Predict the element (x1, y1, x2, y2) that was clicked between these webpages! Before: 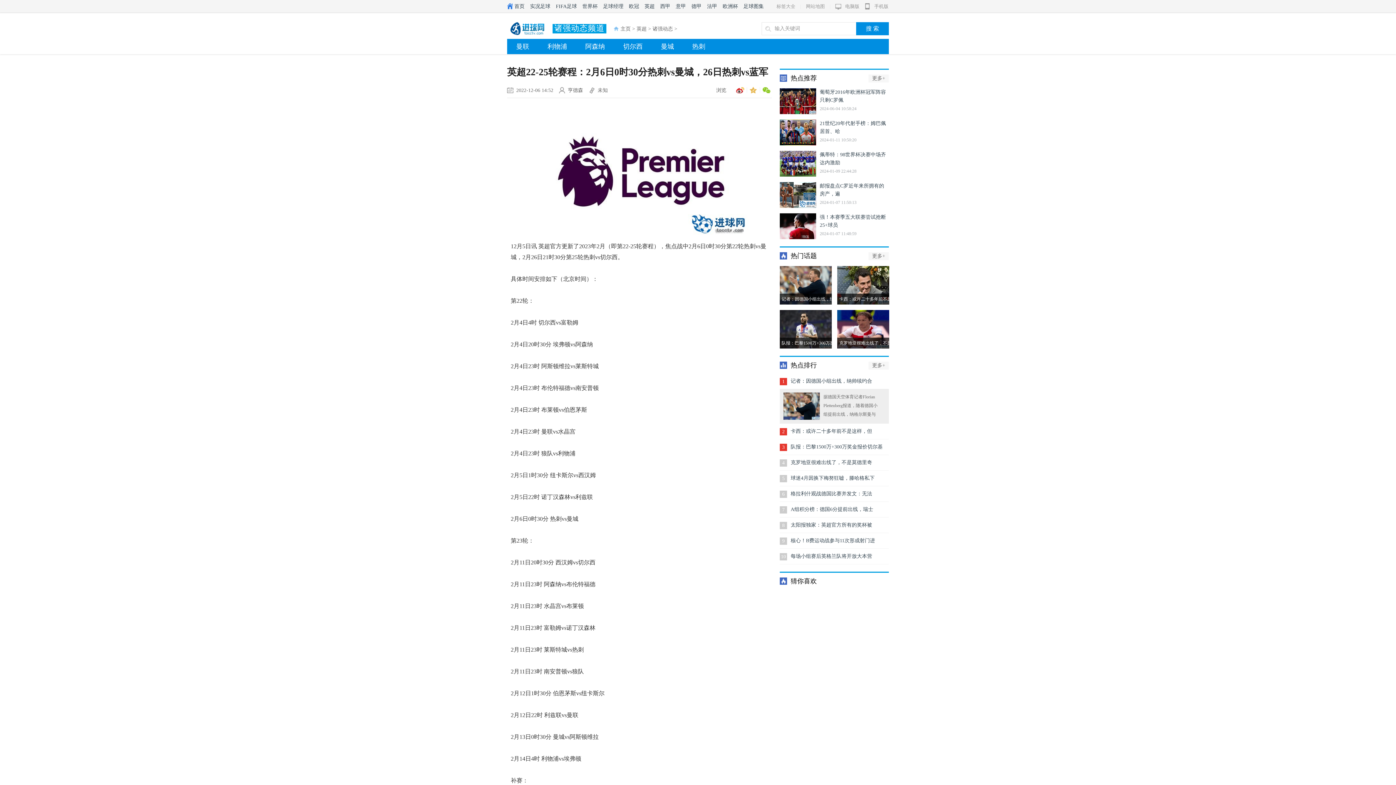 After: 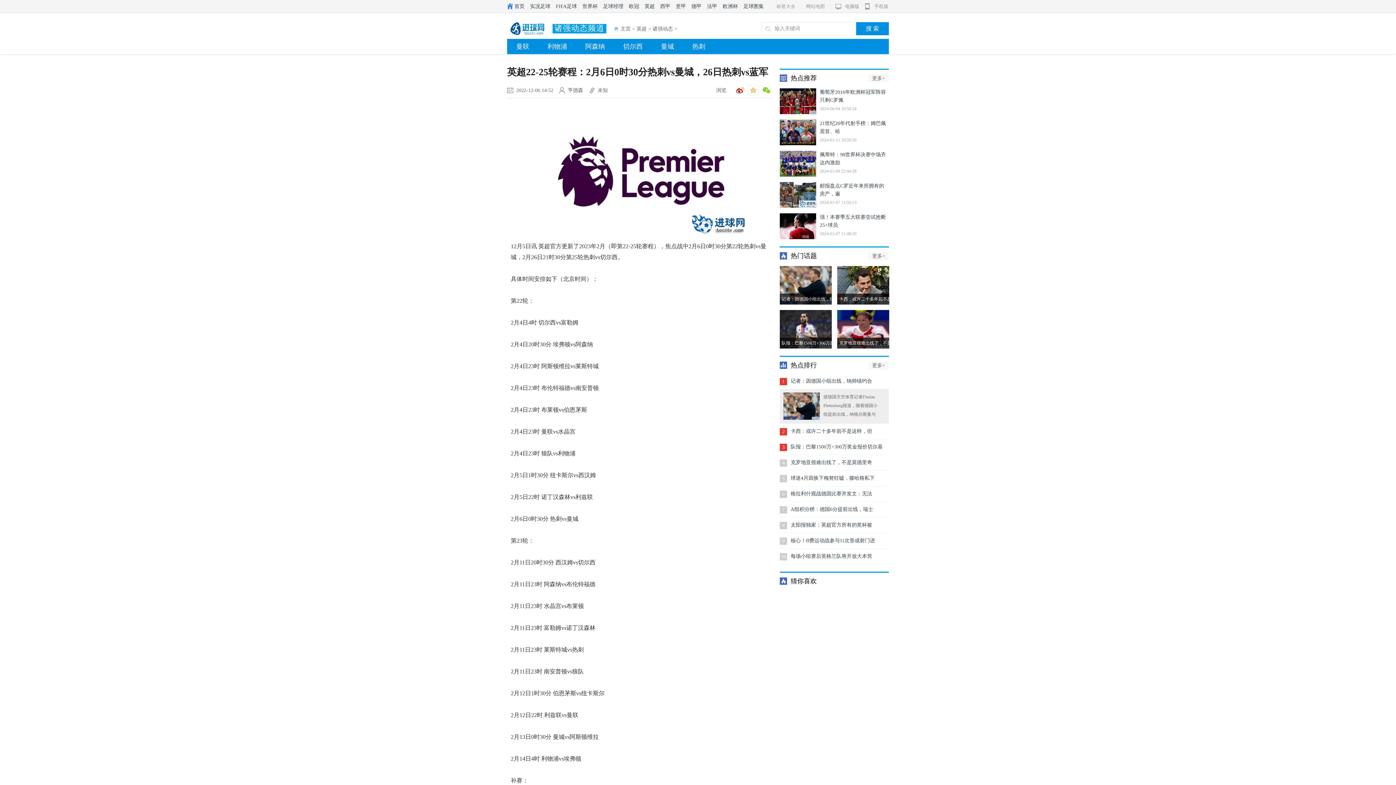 Action: bbox: (745, 85, 758, 96)